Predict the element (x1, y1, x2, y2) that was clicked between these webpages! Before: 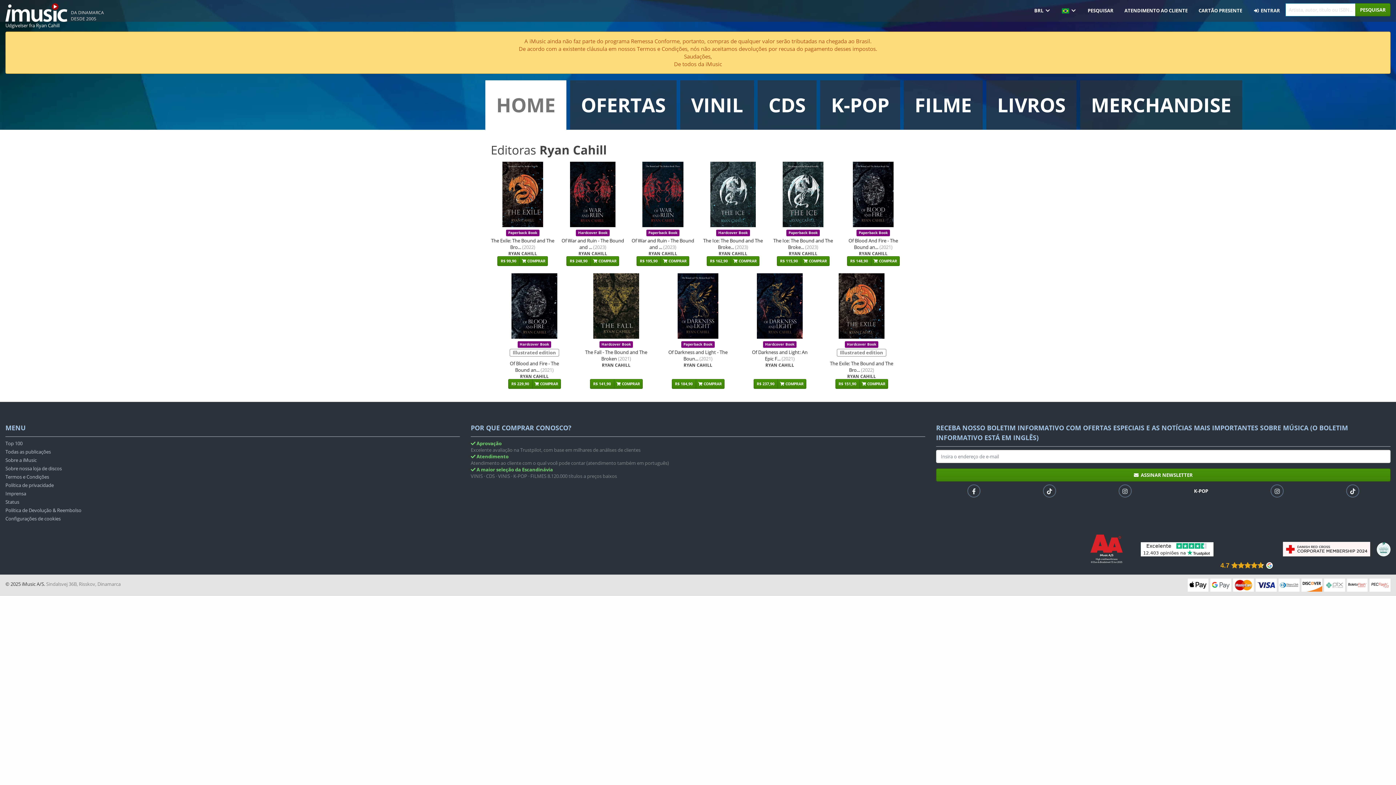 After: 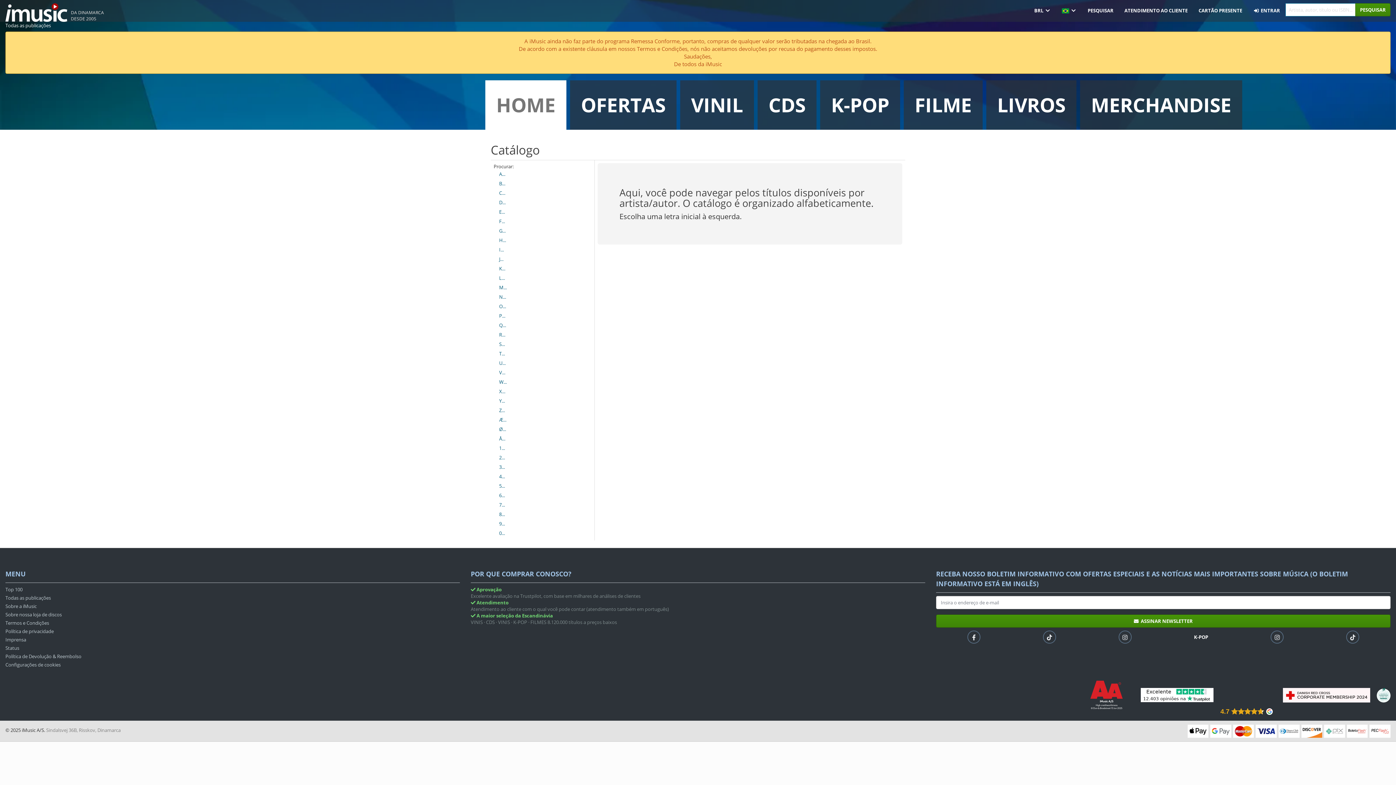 Action: bbox: (5, 448, 459, 457) label: Todas as publicações